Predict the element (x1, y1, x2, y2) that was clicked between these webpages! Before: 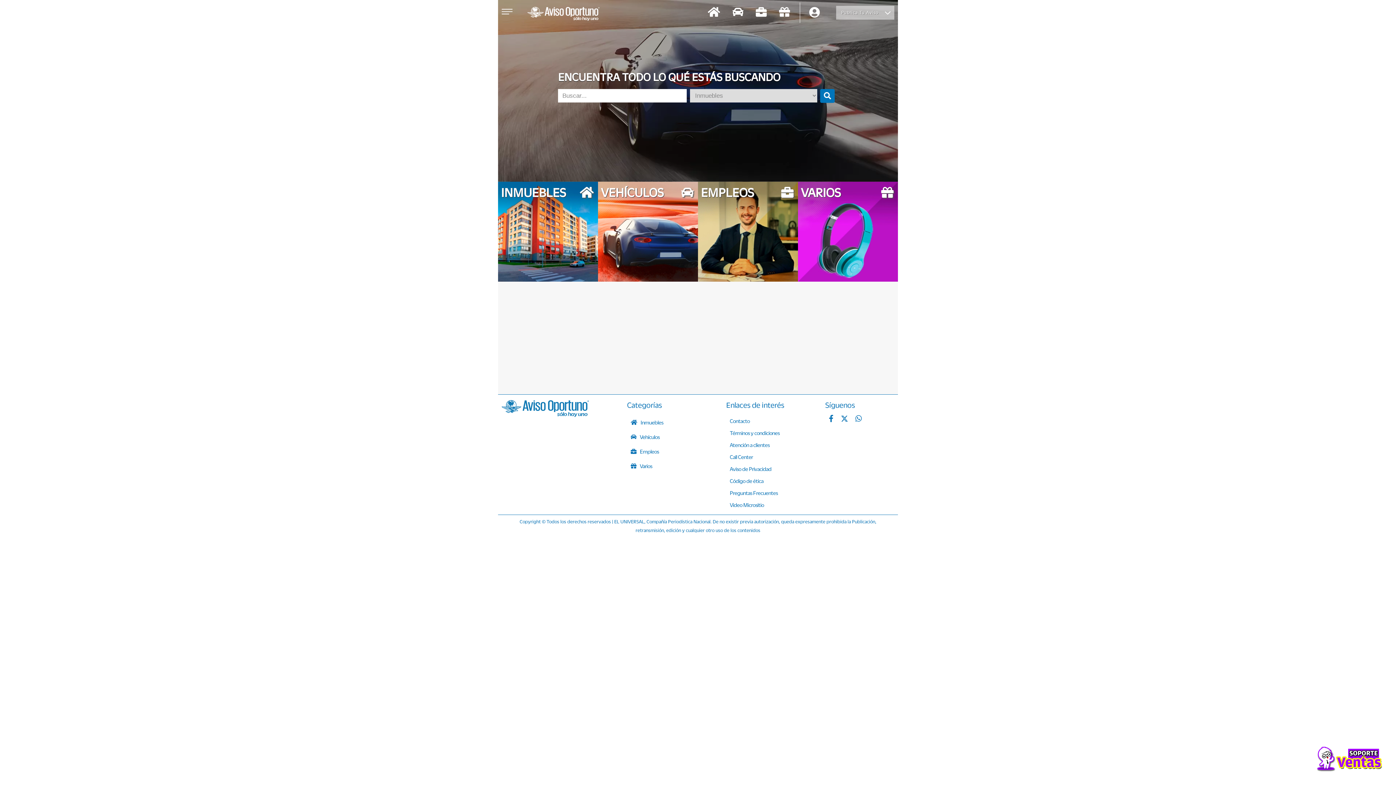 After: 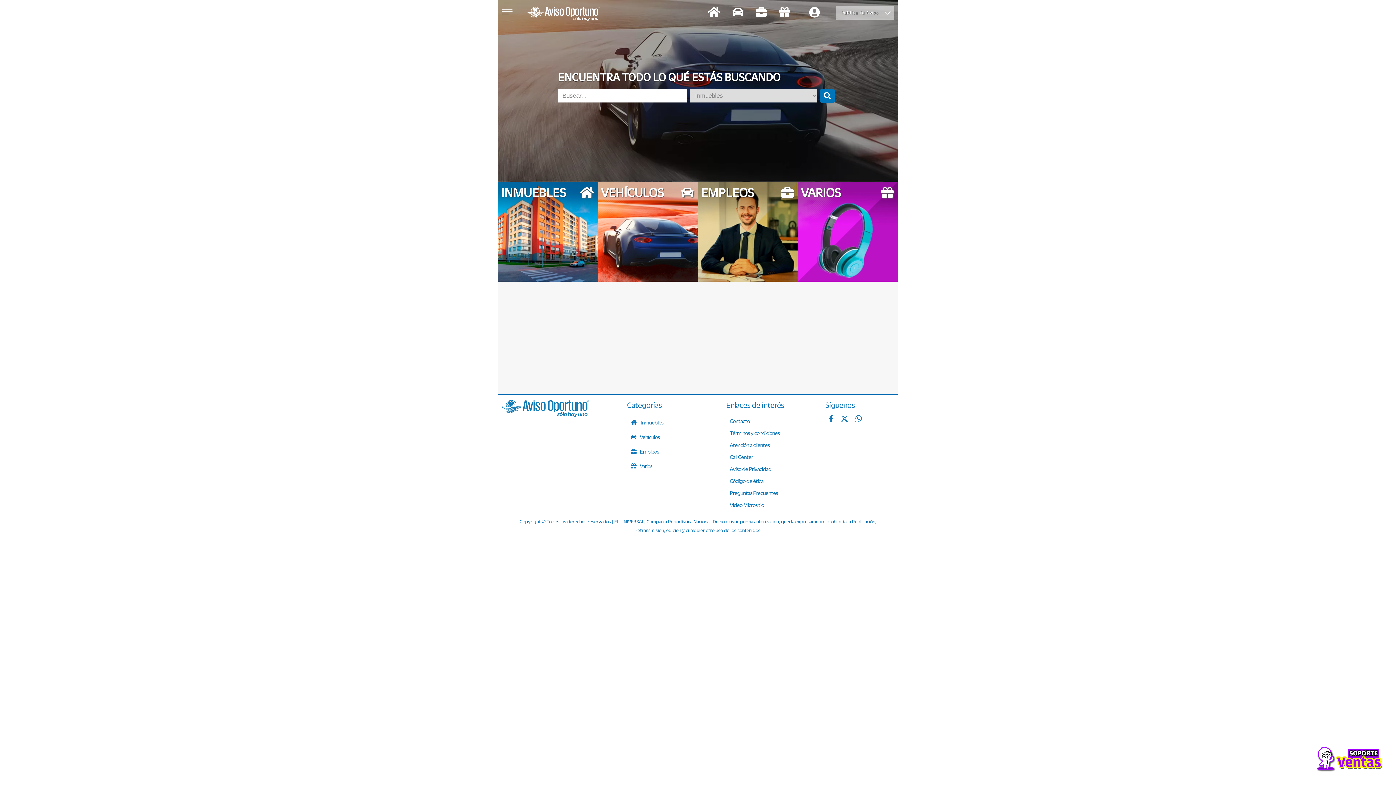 Action: bbox: (722, 427, 814, 439) label: Términos y condiciones